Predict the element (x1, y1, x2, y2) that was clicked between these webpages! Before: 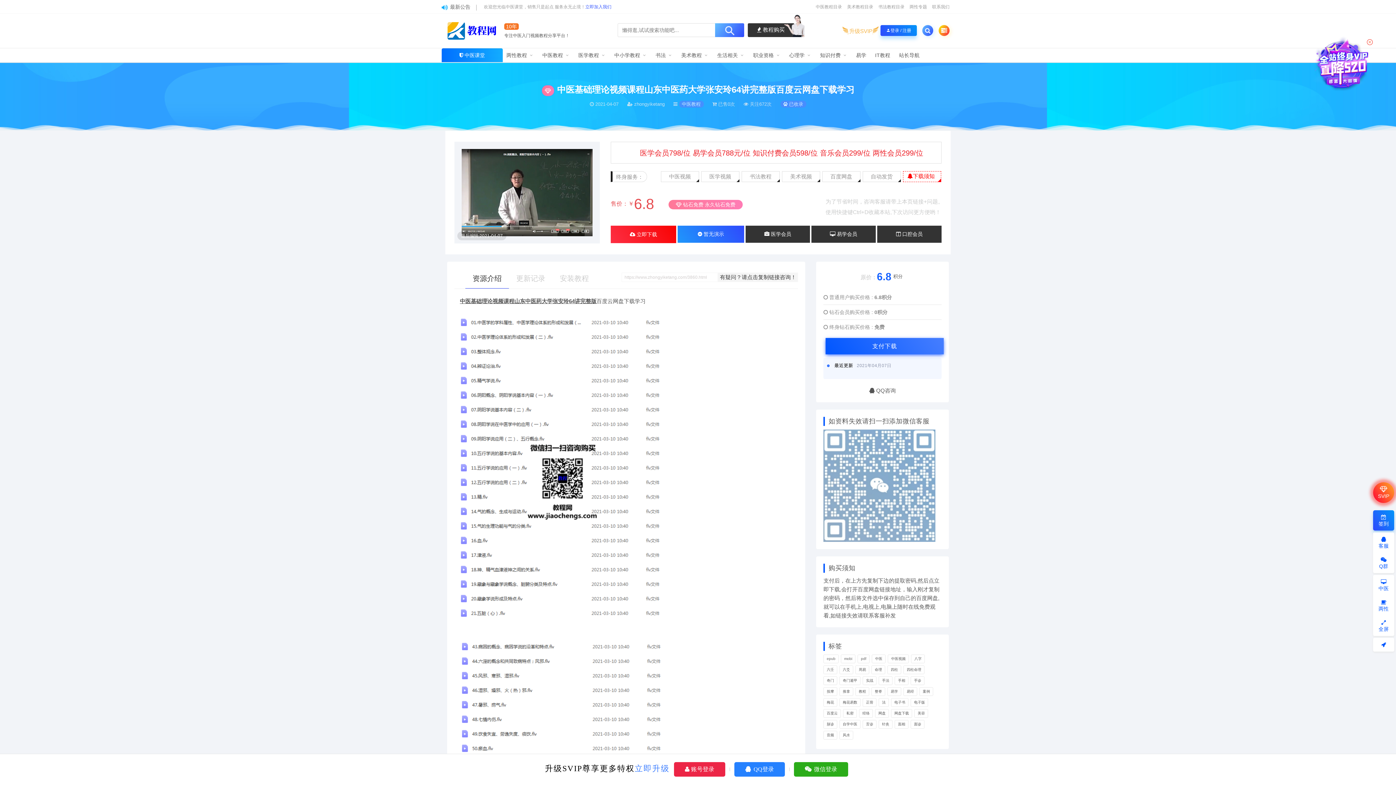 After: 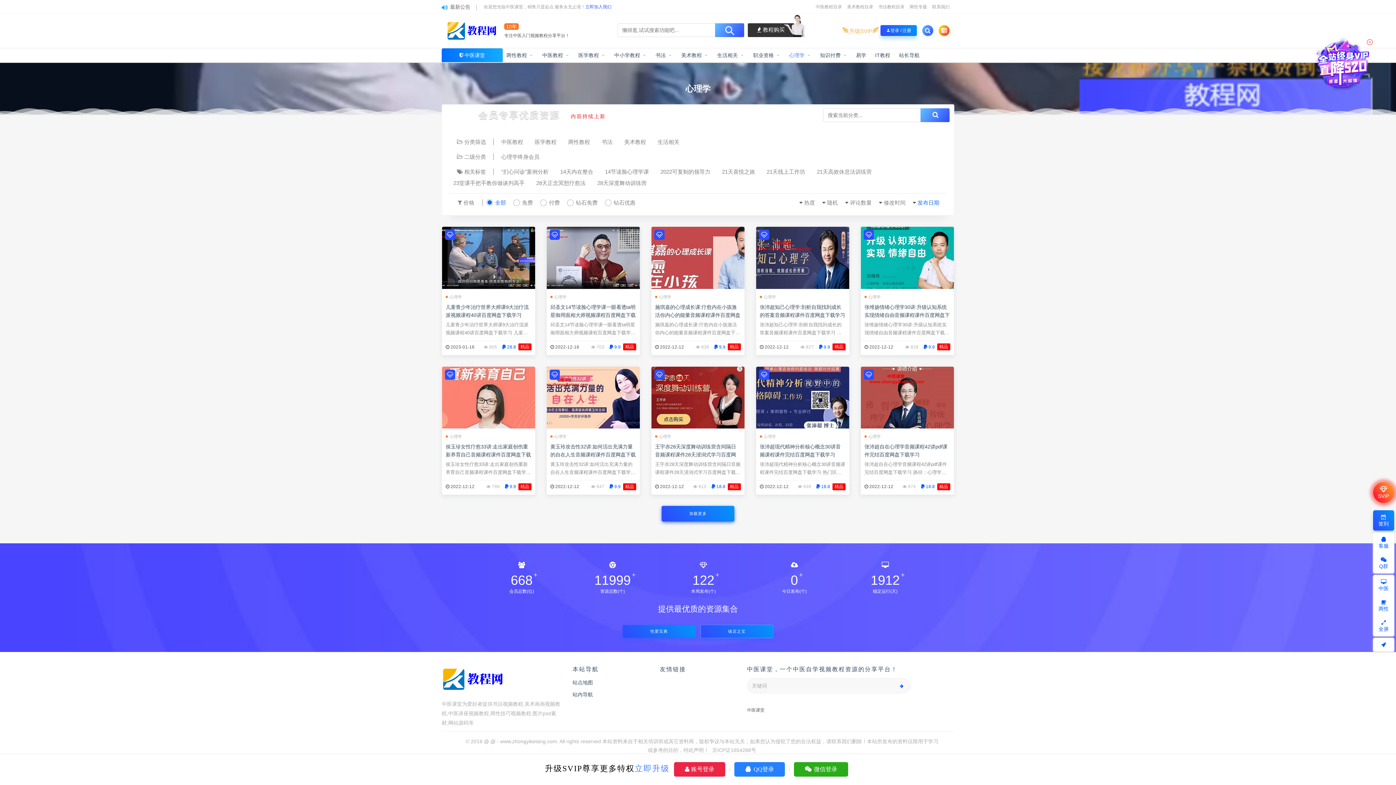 Action: label: 心理学 bbox: (789, 48, 811, 62)